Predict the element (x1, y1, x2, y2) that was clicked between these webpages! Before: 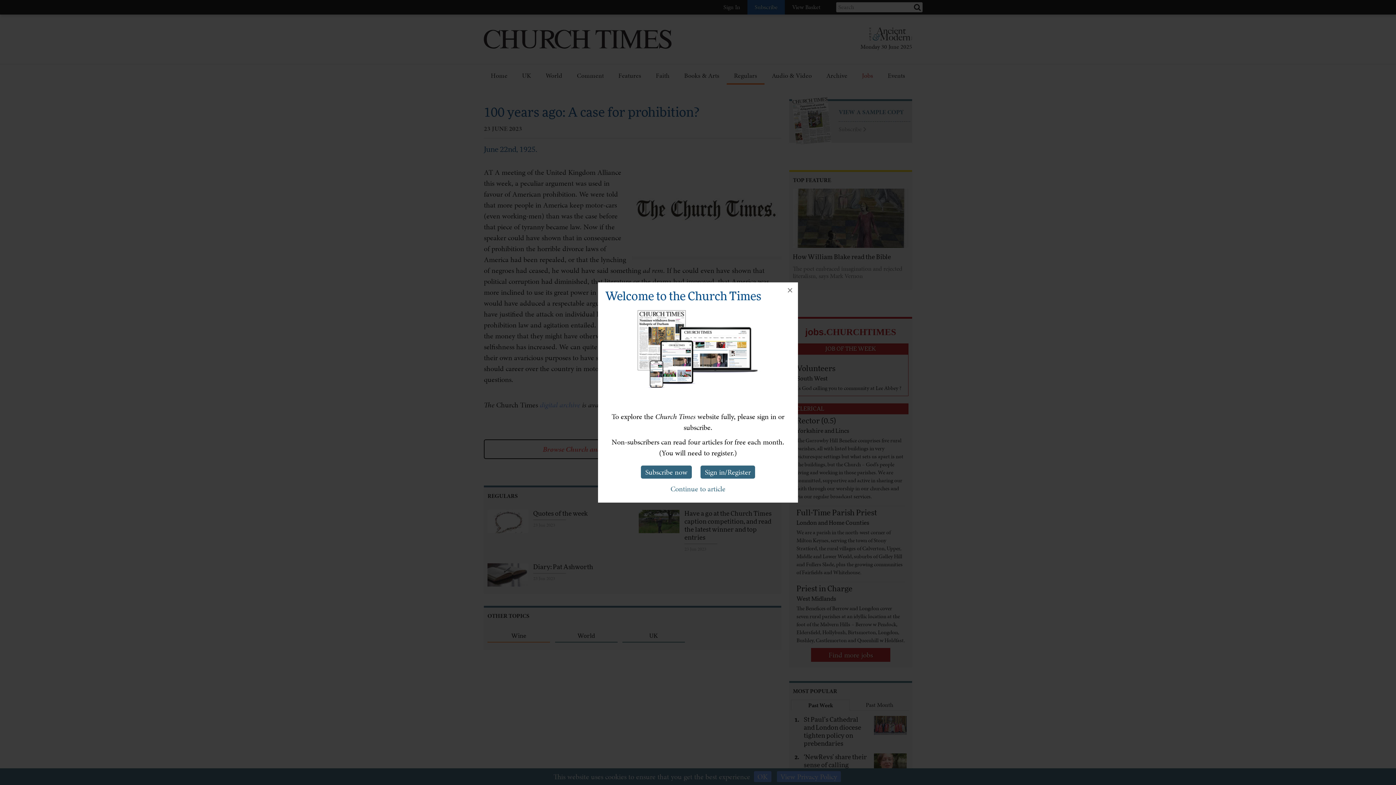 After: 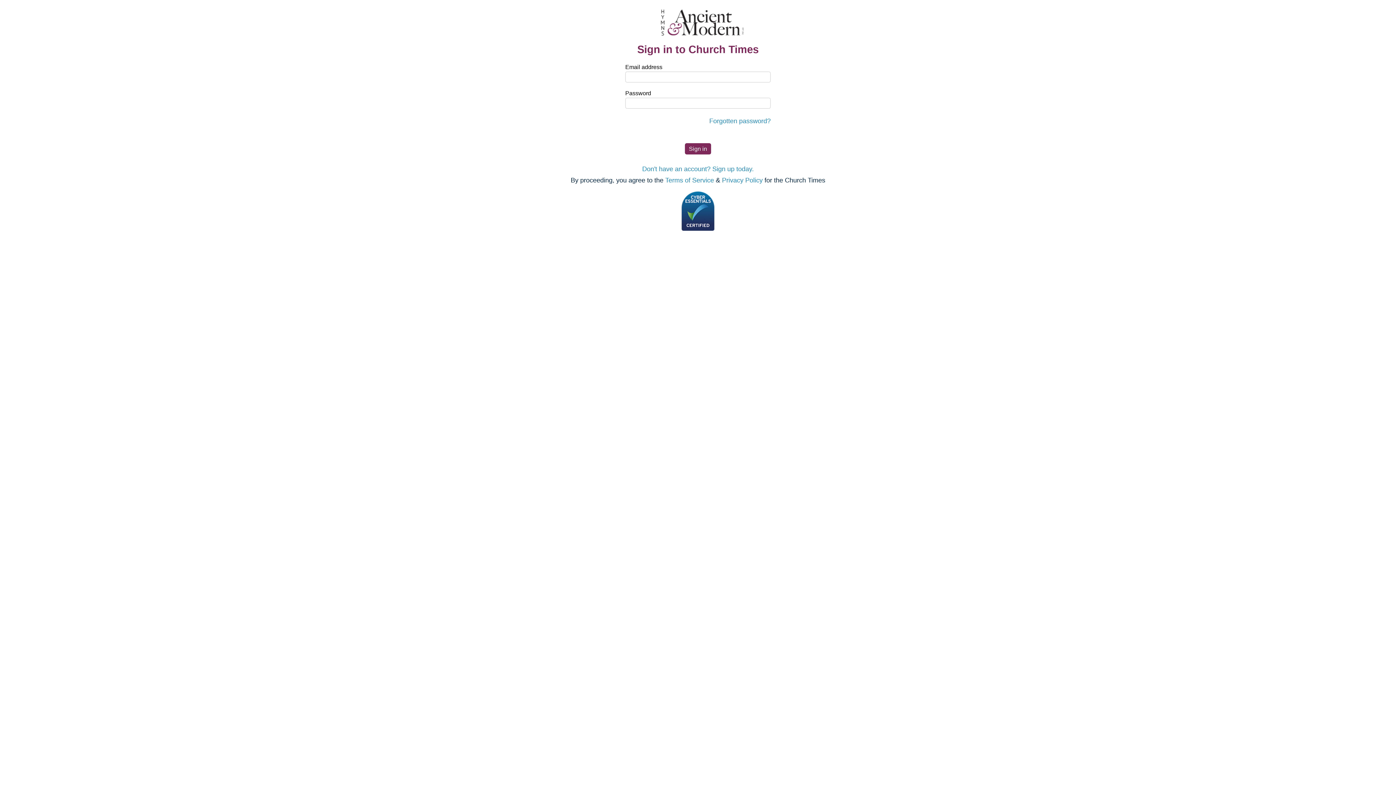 Action: bbox: (700, 465, 755, 478) label: Sign in/Register